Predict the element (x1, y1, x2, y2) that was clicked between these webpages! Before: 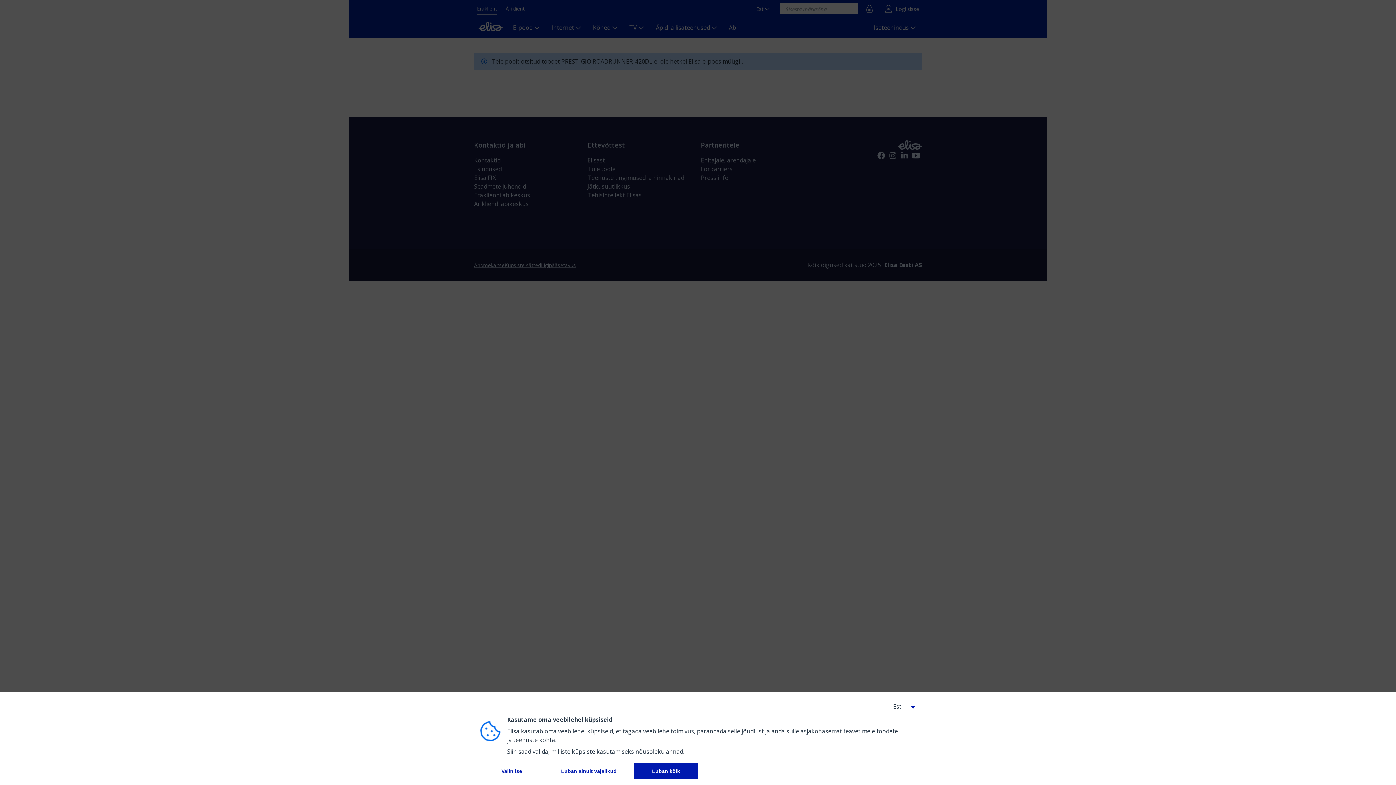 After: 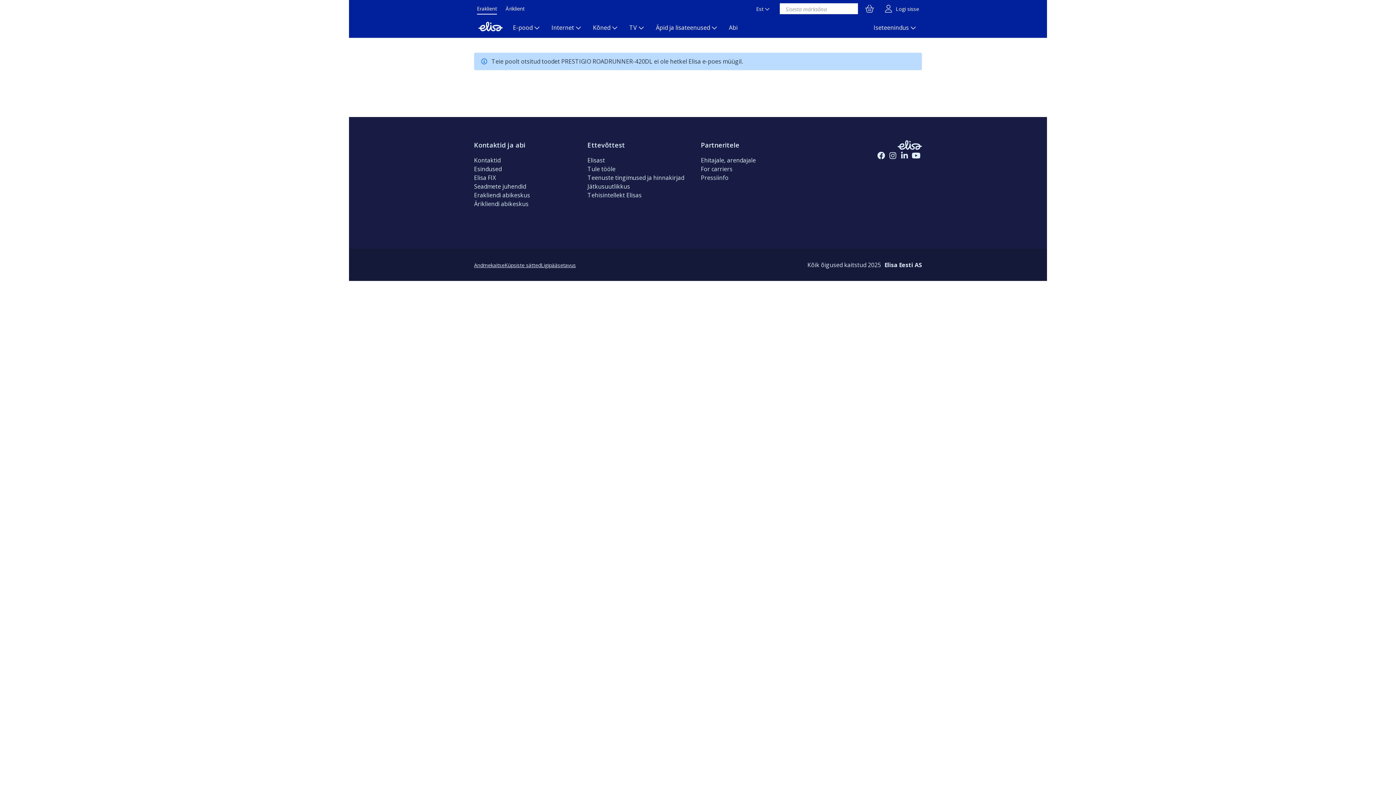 Action: label: 
          Luban ainult vajalikud
         bbox: (549, 763, 628, 779)